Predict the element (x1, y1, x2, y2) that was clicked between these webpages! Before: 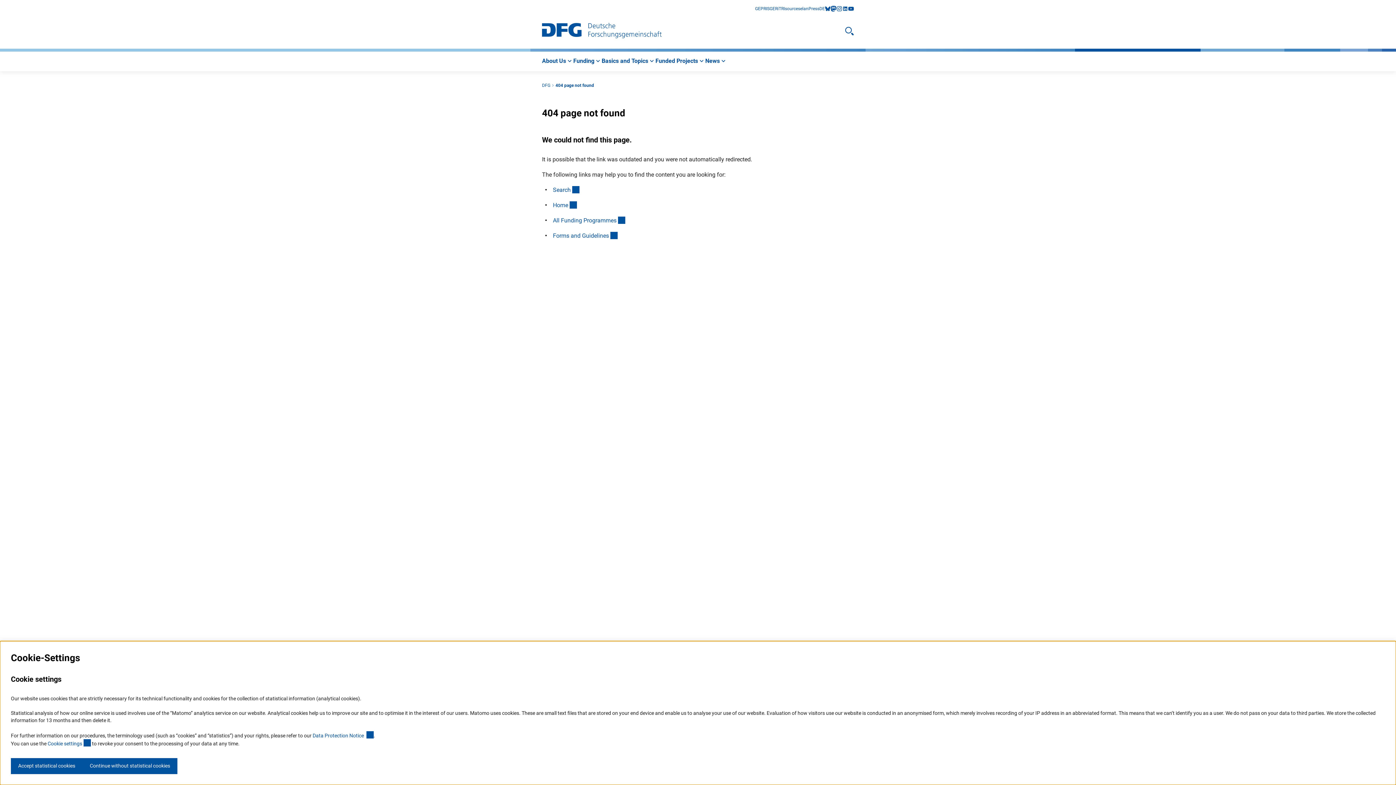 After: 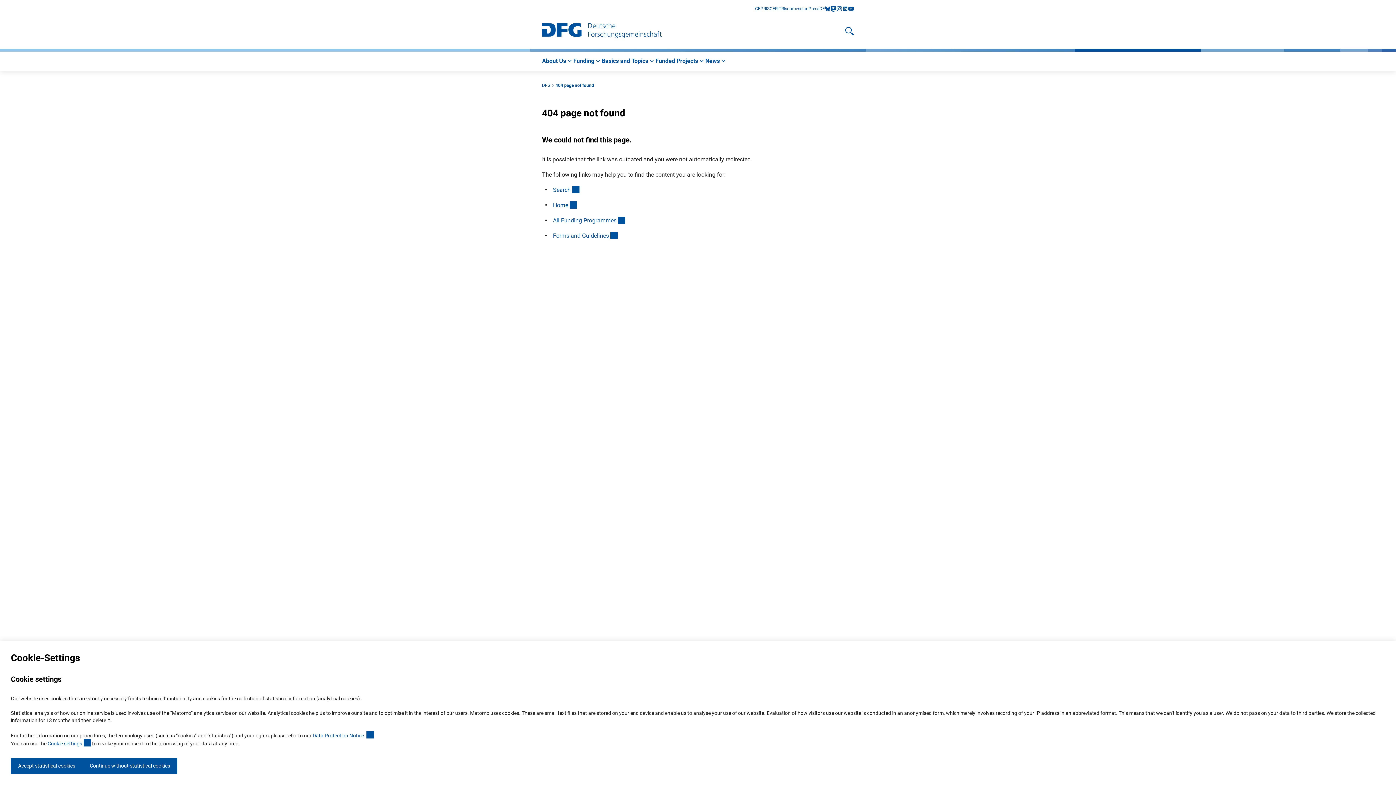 Action: bbox: (836, 5, 842, 11) label: instagram